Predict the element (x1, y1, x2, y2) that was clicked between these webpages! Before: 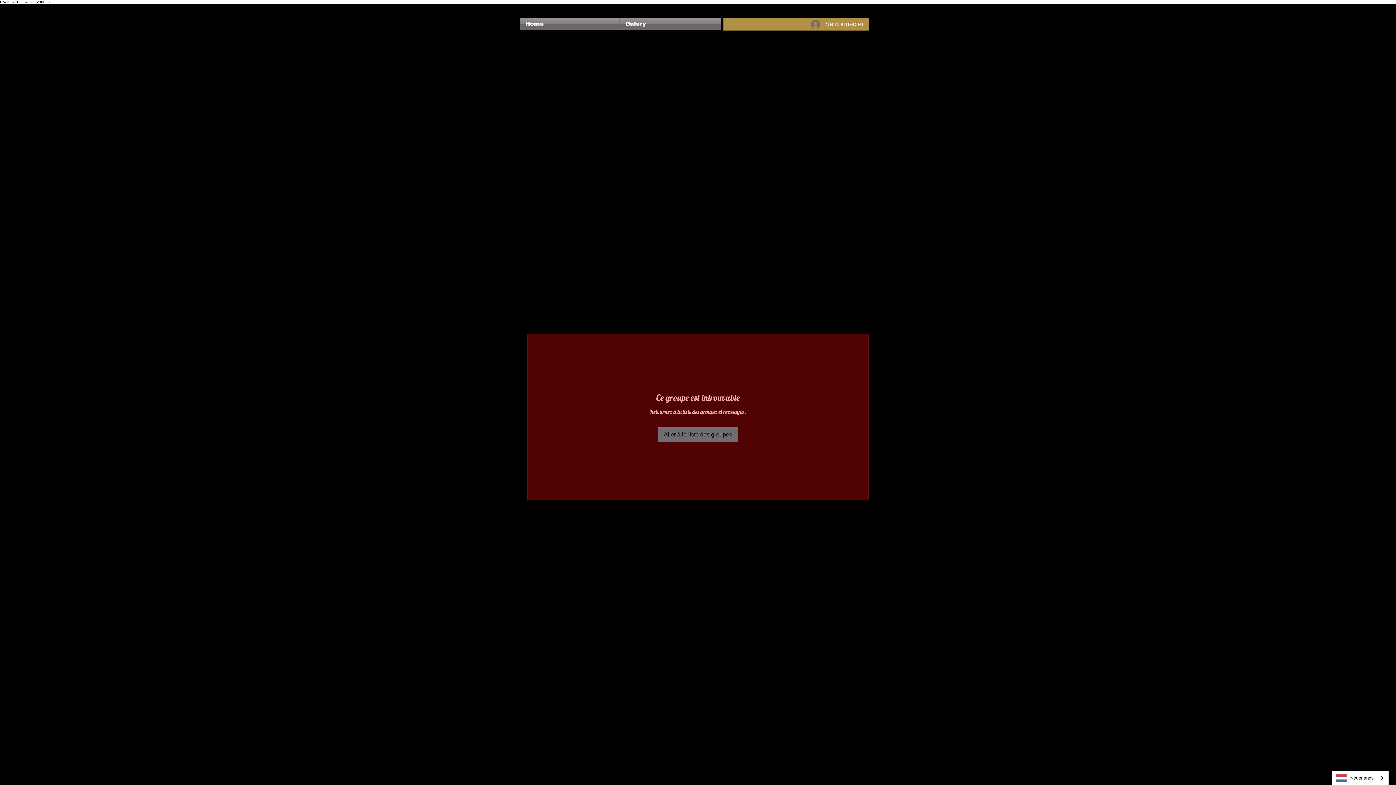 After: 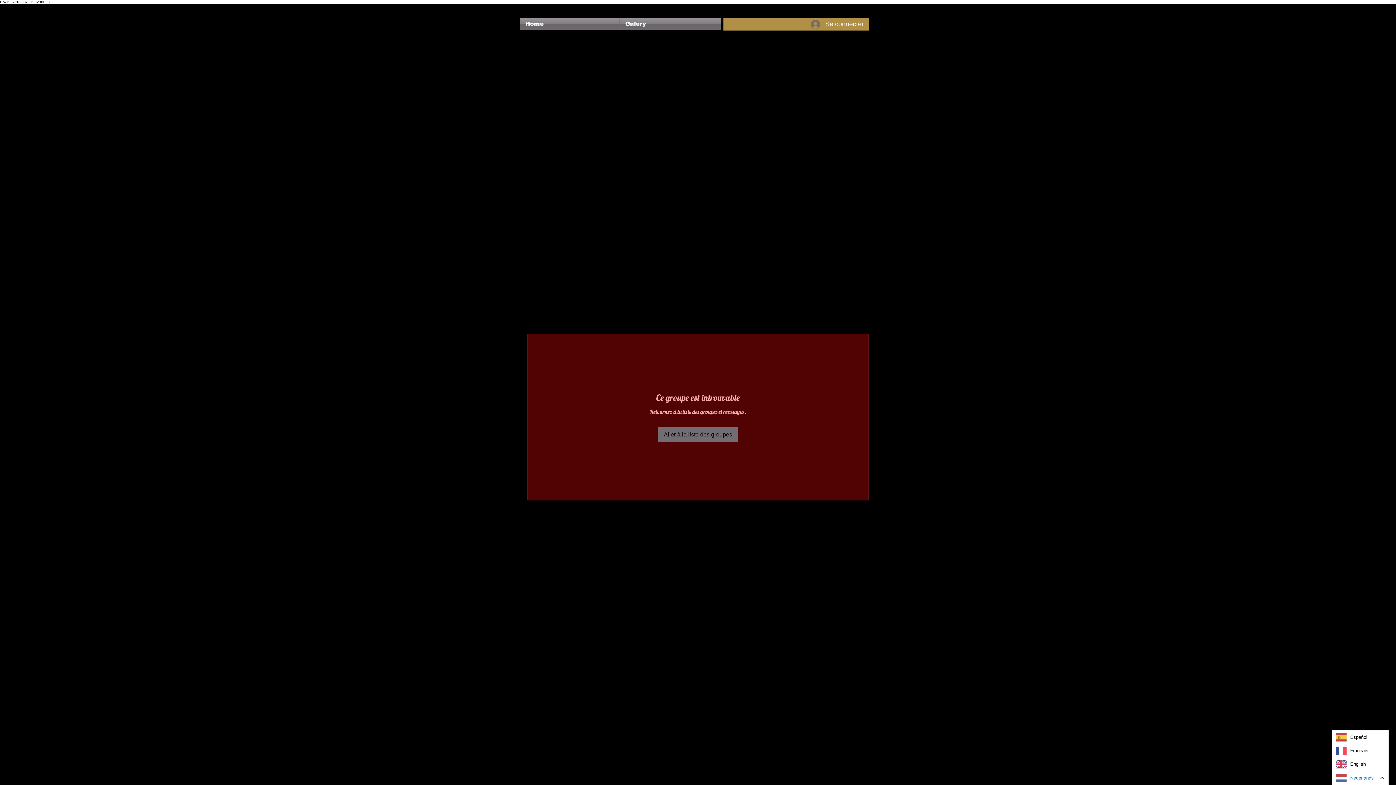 Action: bbox: (1332, 771, 1388, 785) label: Nederlands